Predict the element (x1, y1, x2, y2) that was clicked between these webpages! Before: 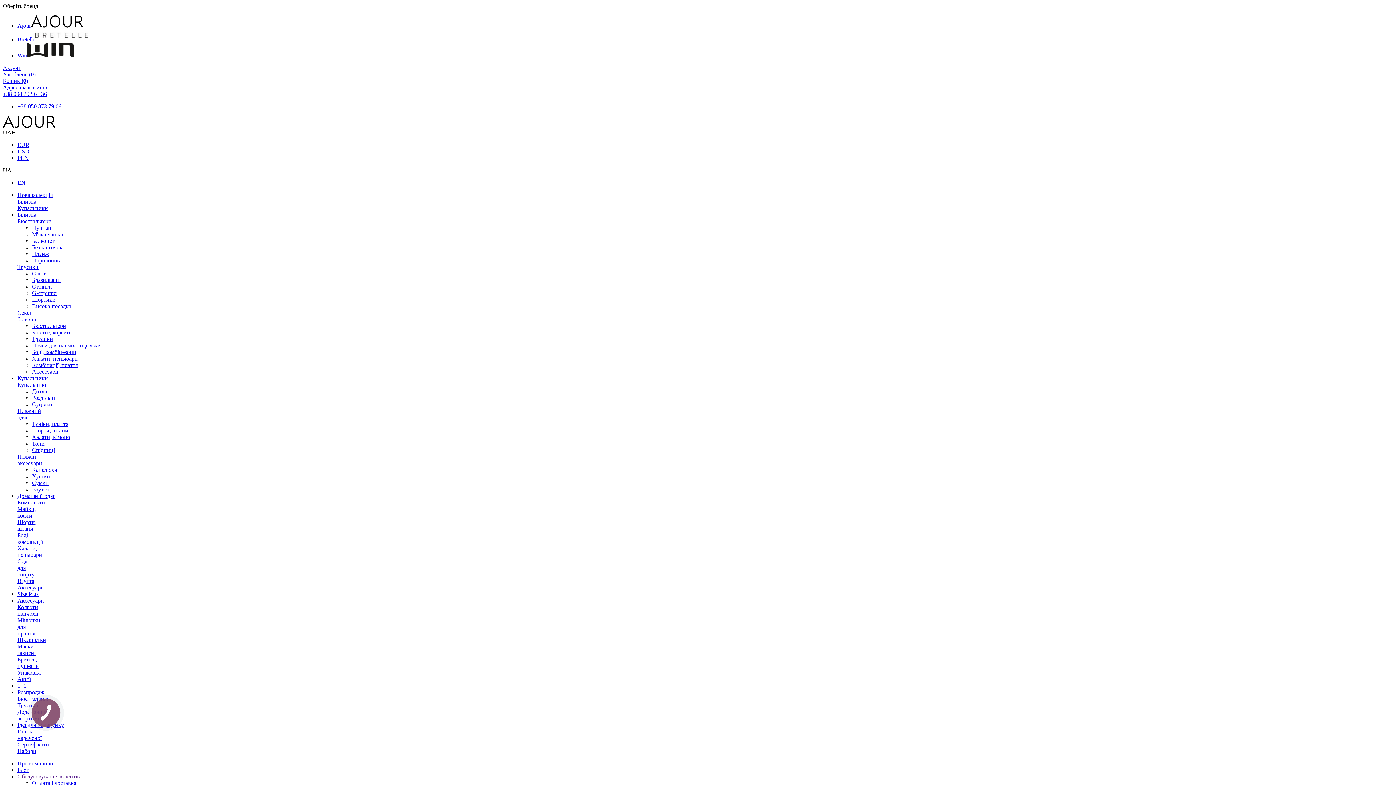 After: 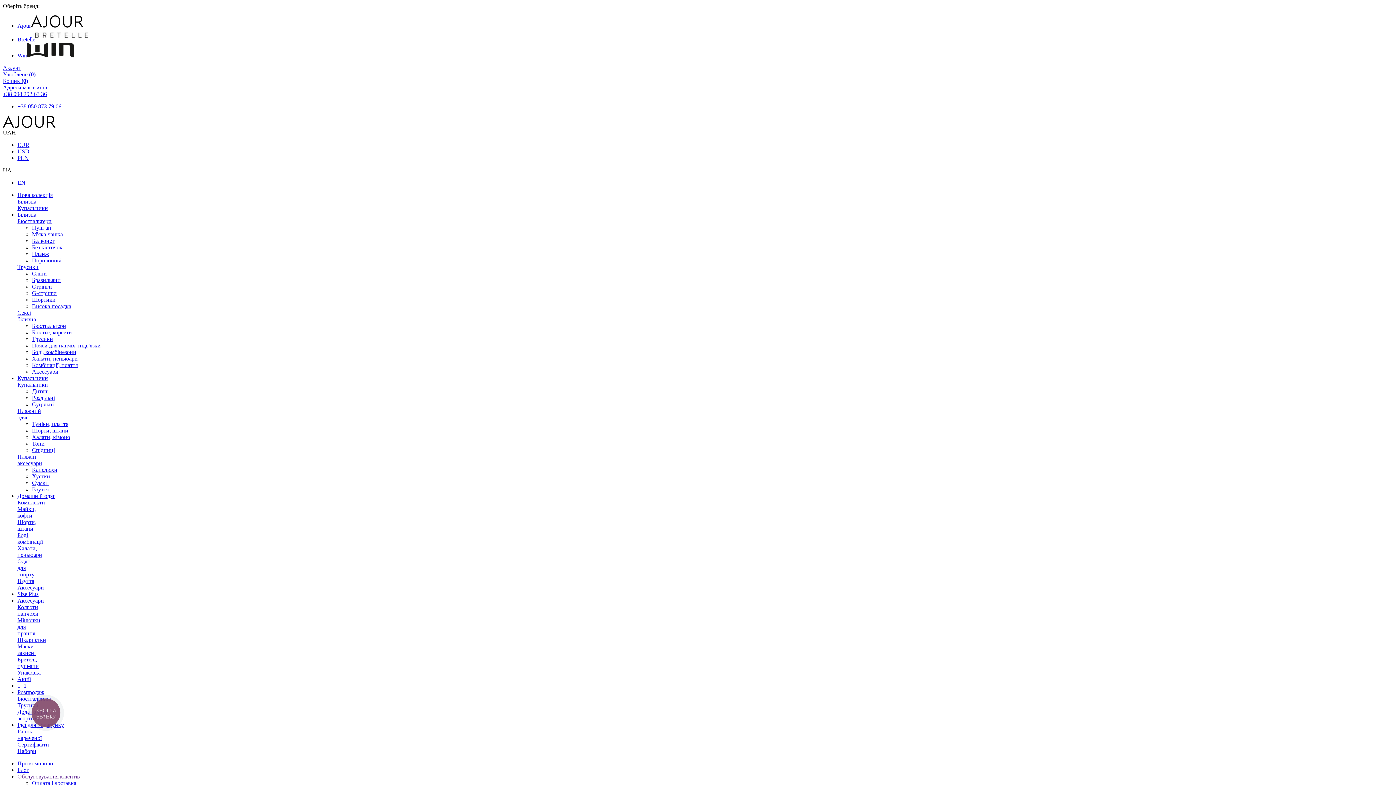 Action: label: Халати, пеньюари bbox: (32, 355, 77, 361)